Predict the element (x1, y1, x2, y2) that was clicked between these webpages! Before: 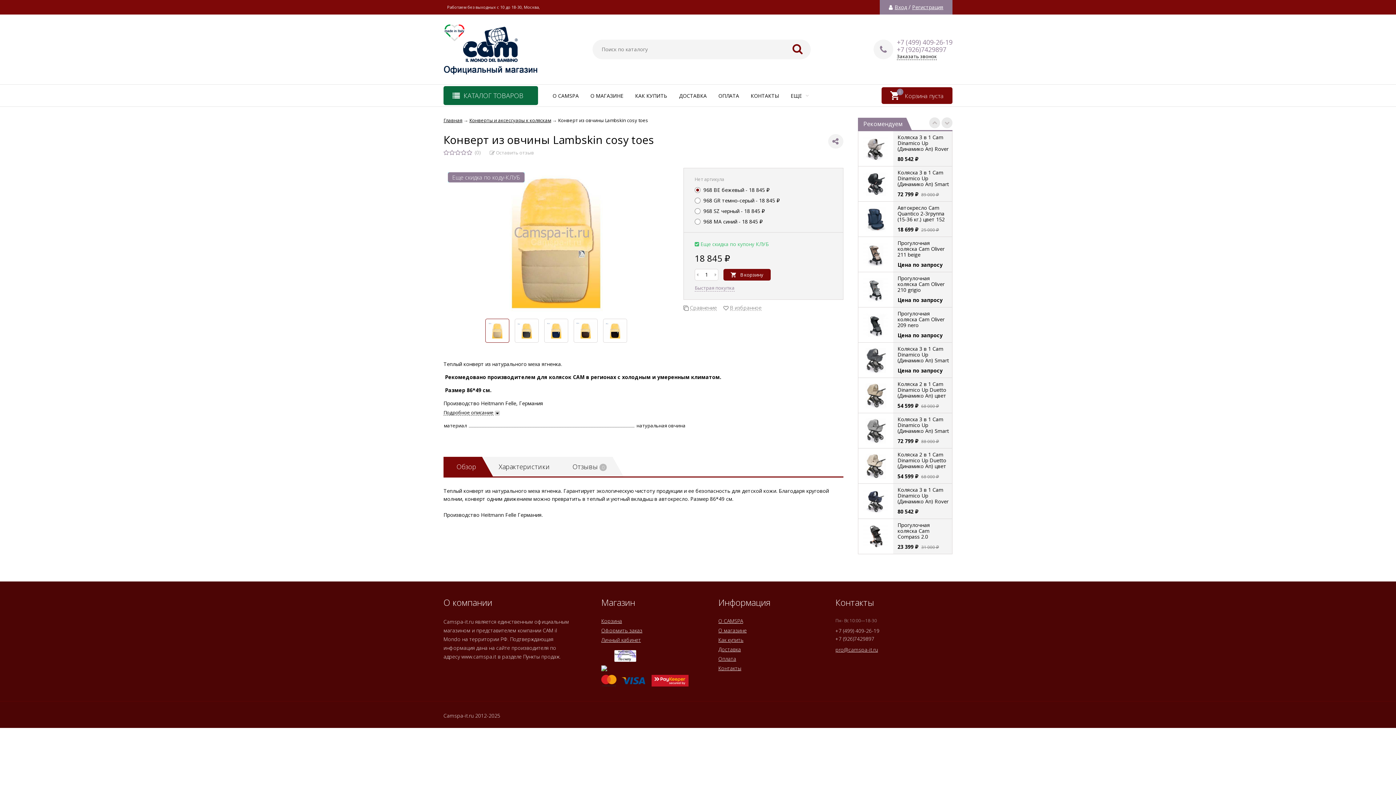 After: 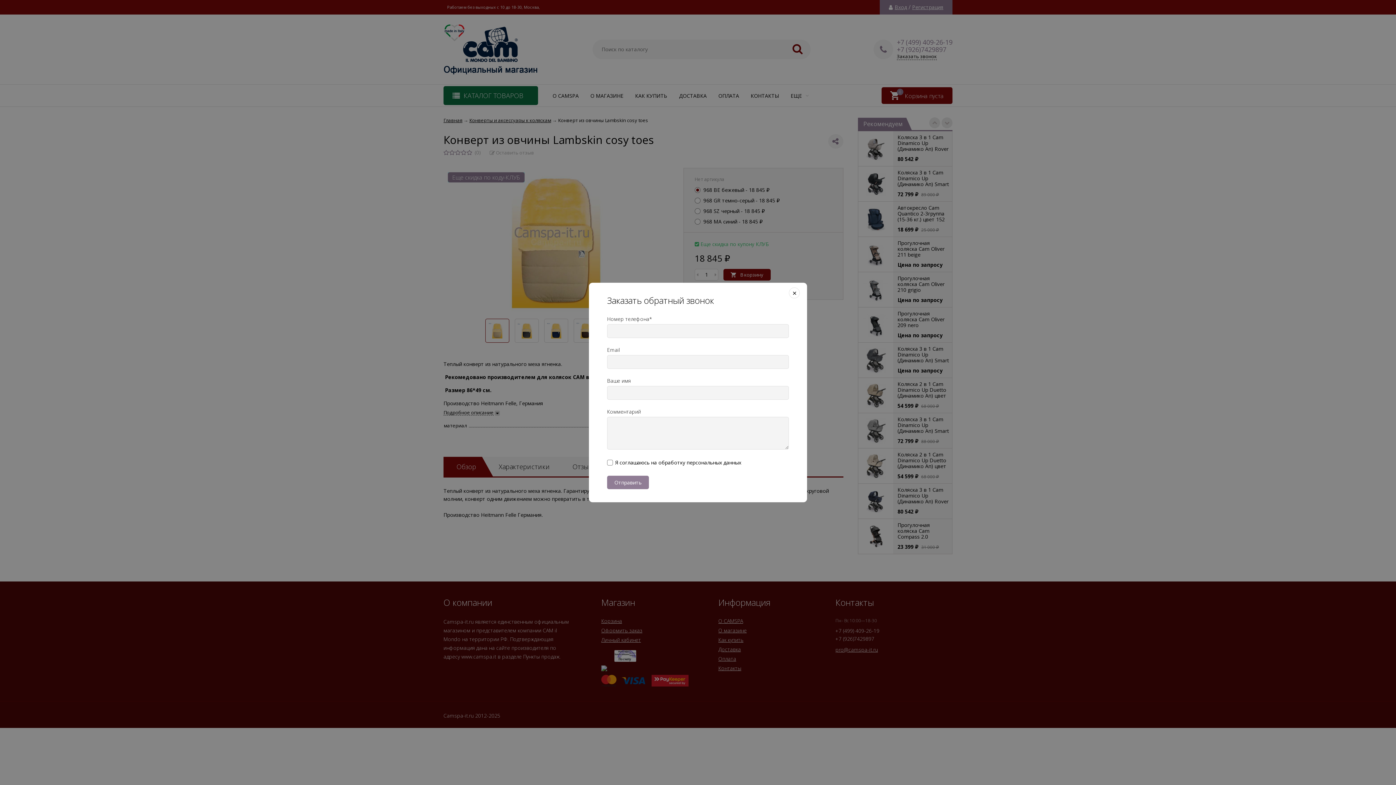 Action: bbox: (897, 53, 937, 60) label: Заказать звонок